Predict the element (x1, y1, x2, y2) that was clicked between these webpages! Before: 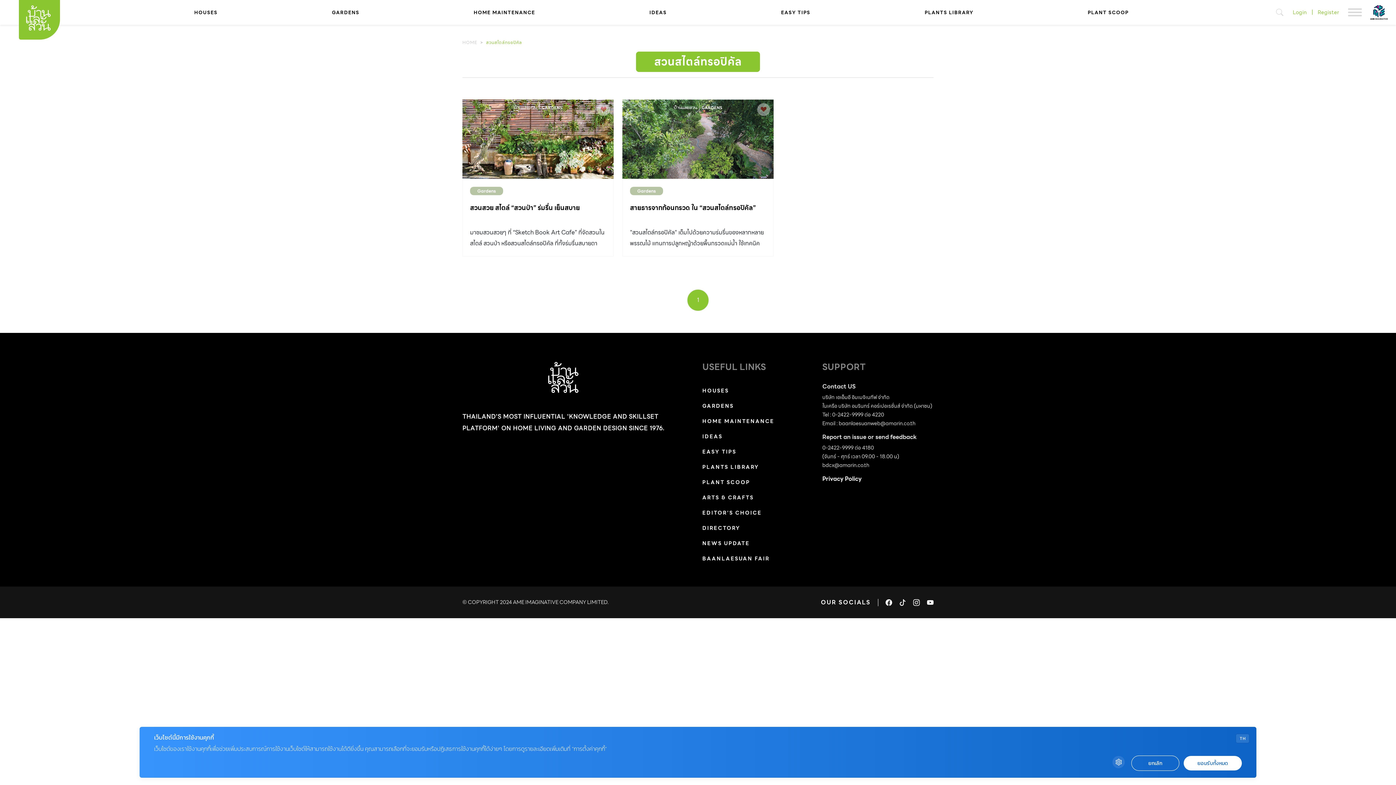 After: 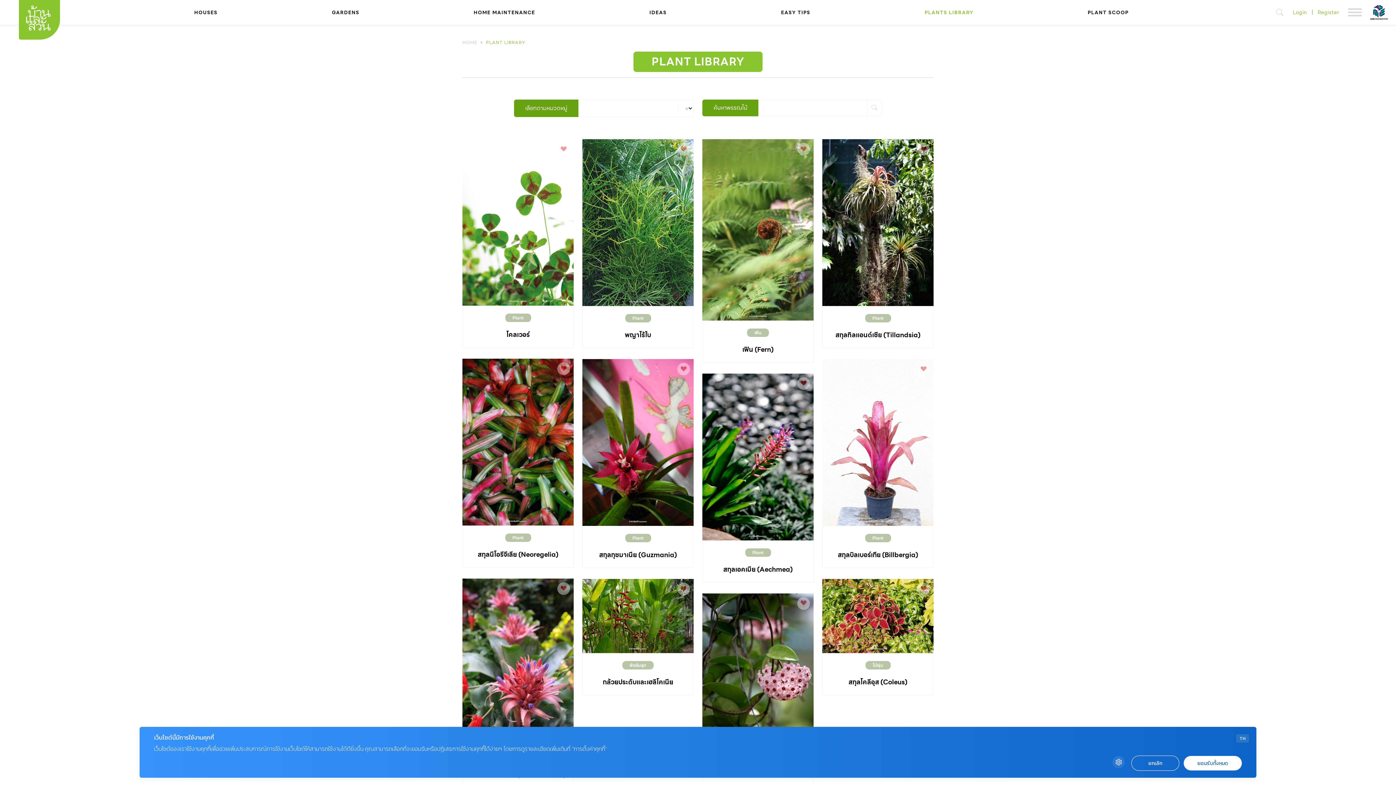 Action: bbox: (922, 6, 975, 18) label: PLANTS LIBRARY